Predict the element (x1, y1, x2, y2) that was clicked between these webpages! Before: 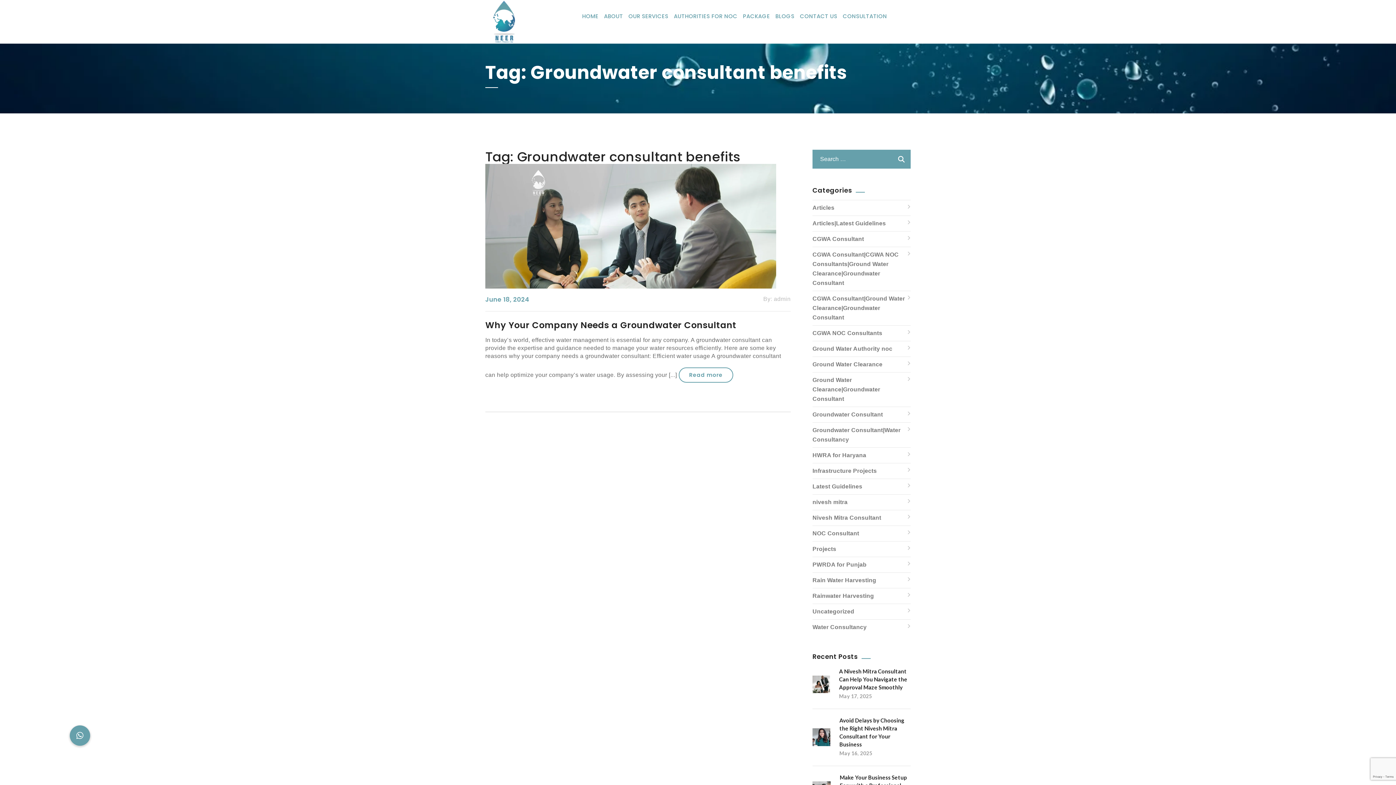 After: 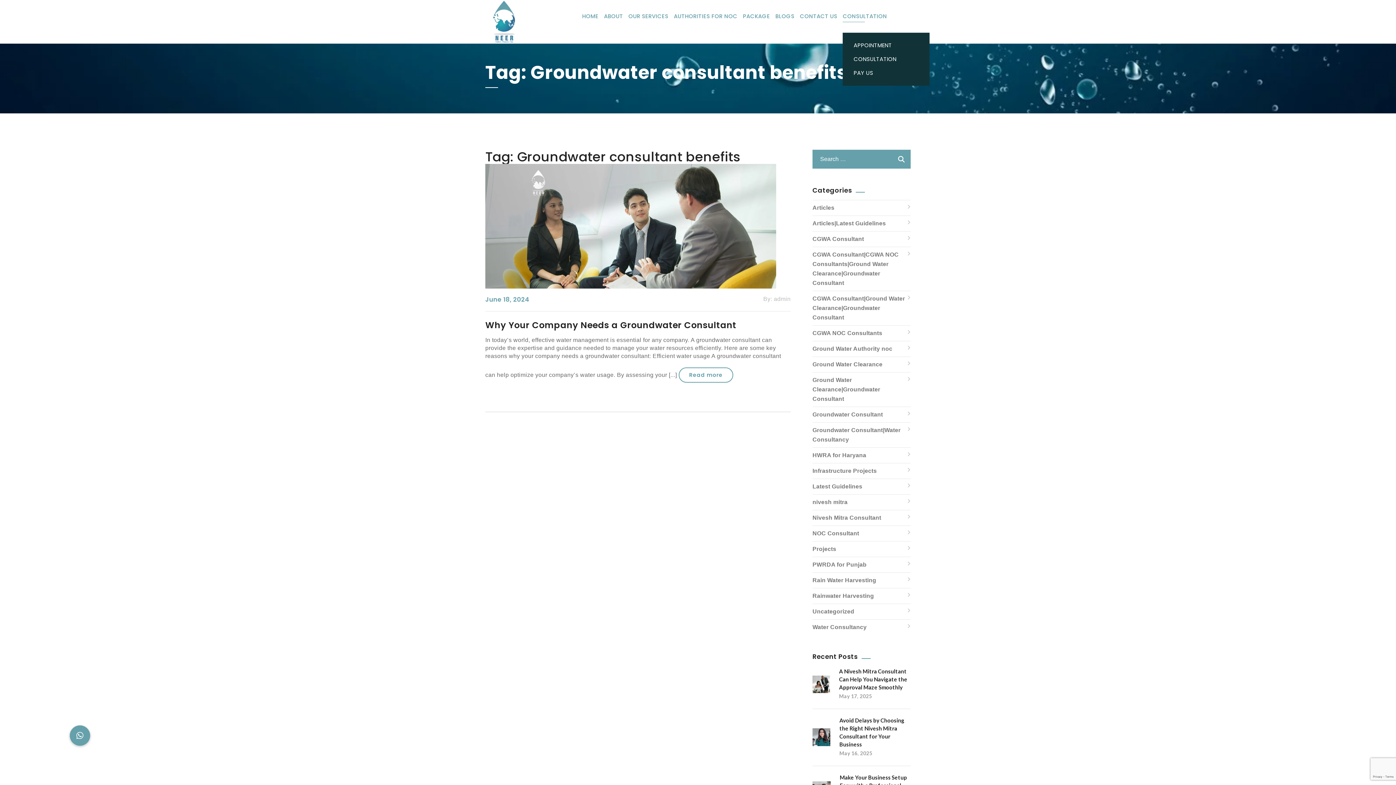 Action: label: CONSULTATION bbox: (842, 12, 887, 20)